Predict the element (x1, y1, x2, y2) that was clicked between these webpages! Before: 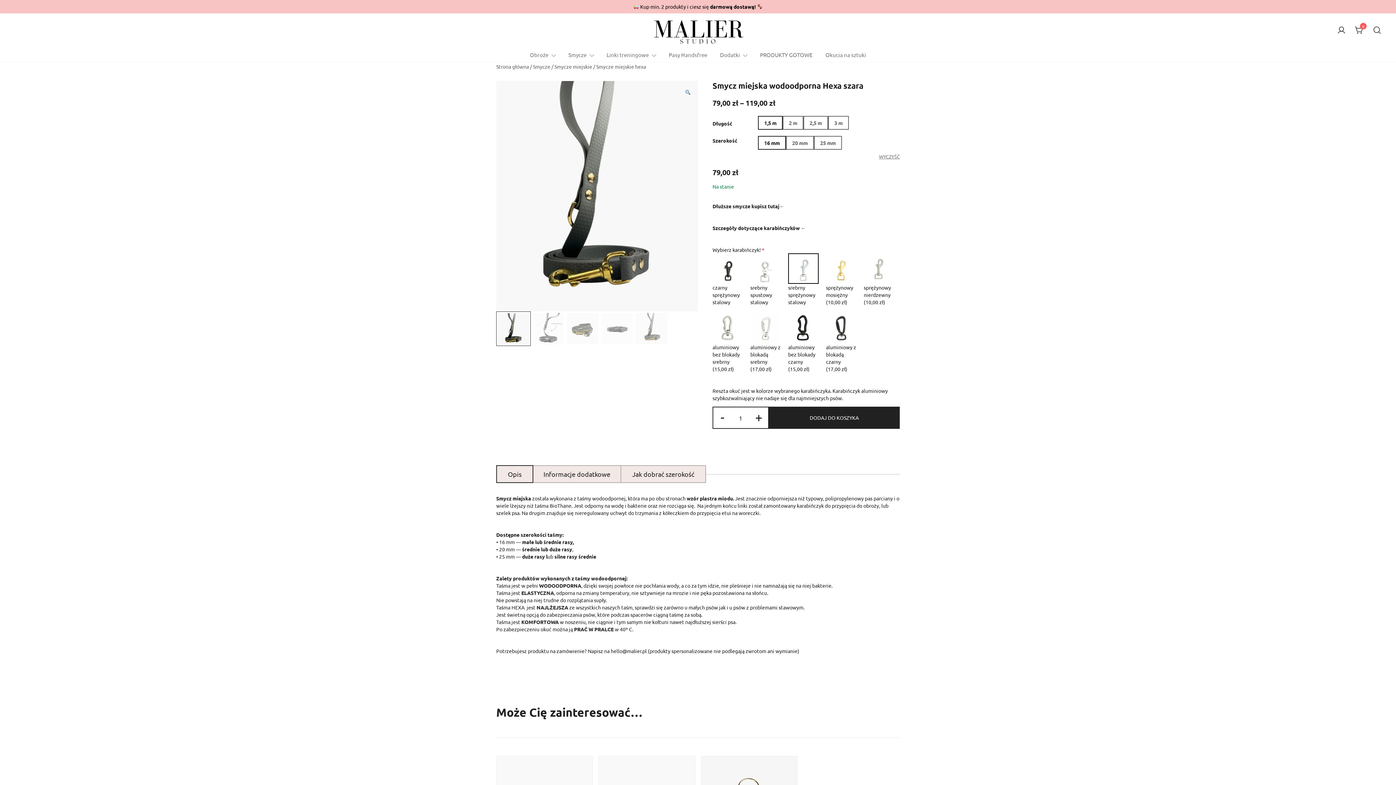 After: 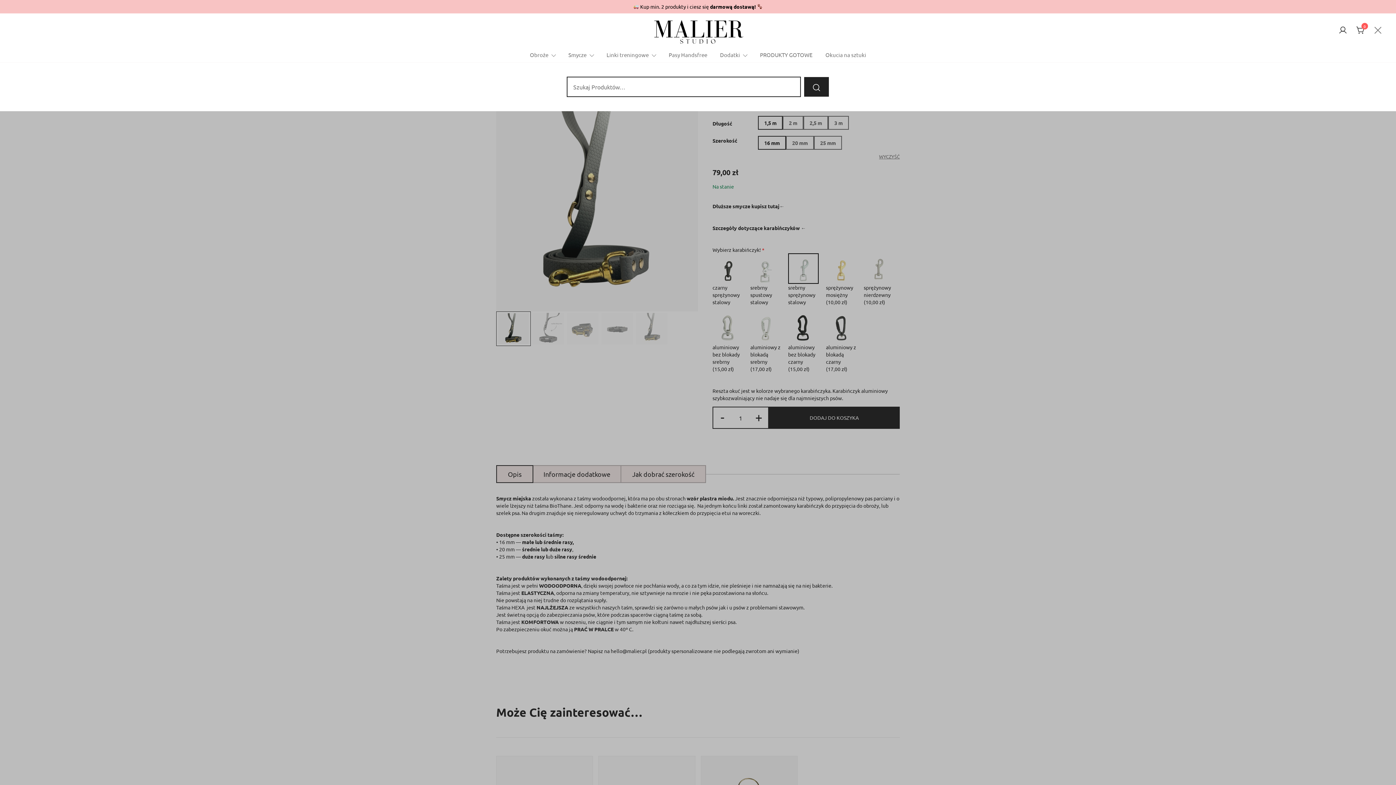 Action: bbox: (1373, 25, 1381, 35)